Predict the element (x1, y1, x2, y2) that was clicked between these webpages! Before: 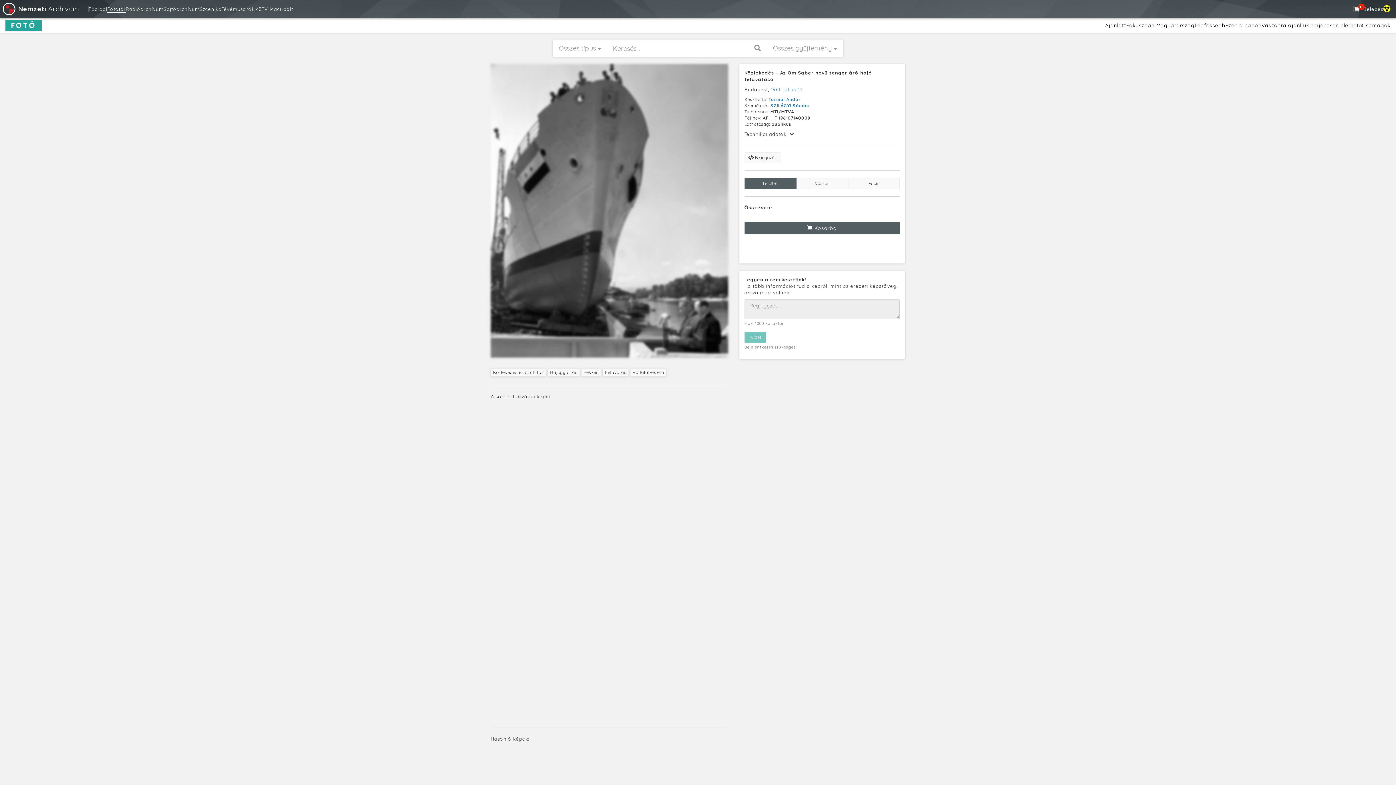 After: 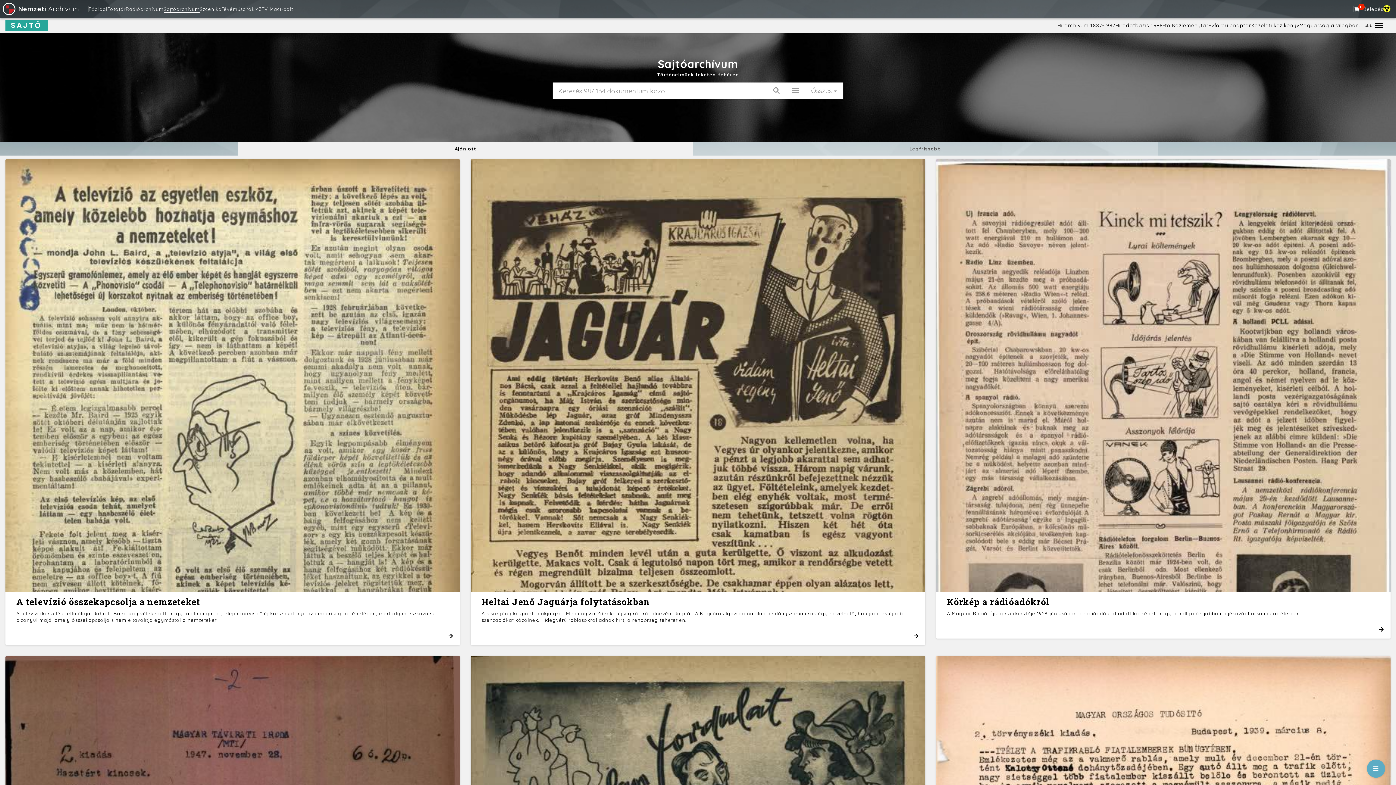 Action: bbox: (163, 6, 199, 12) label: Sajtóarchívum